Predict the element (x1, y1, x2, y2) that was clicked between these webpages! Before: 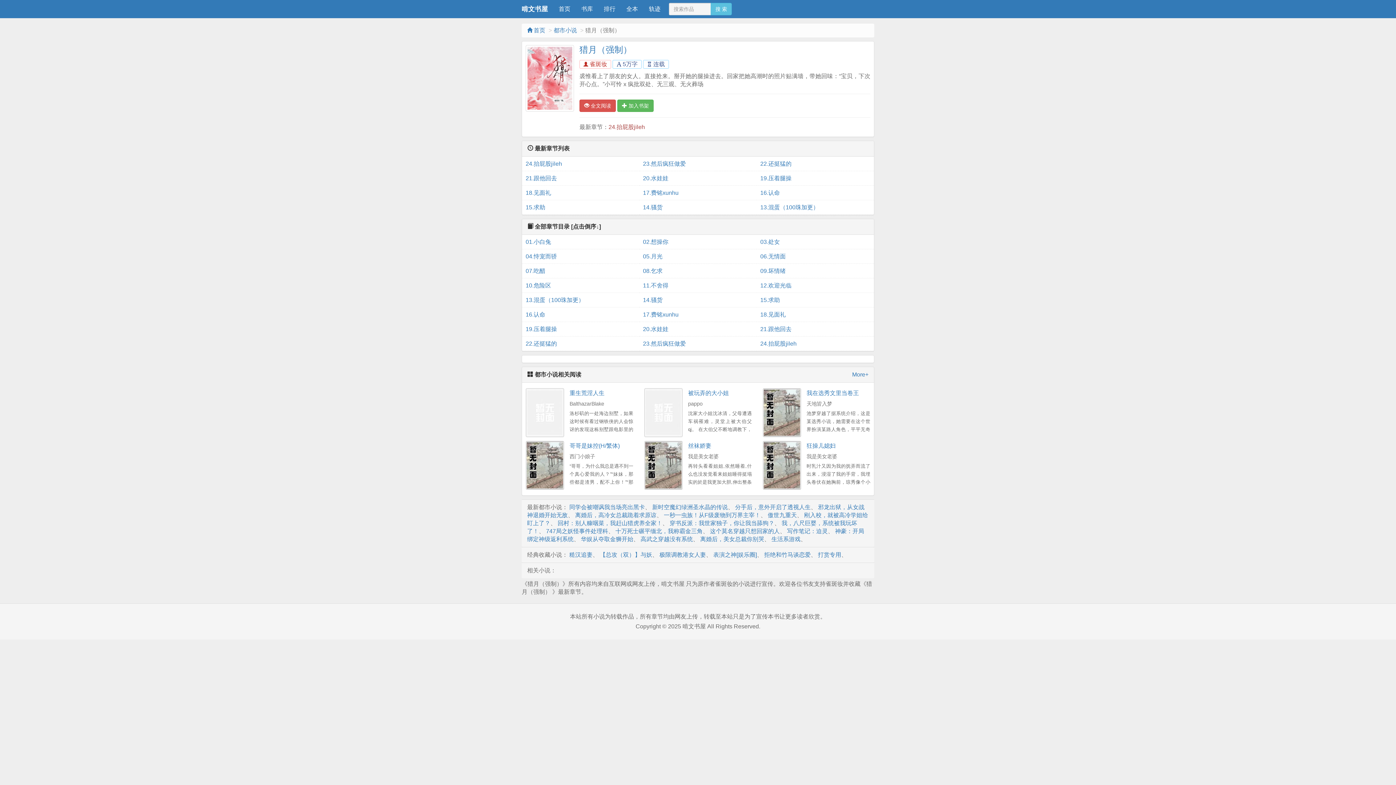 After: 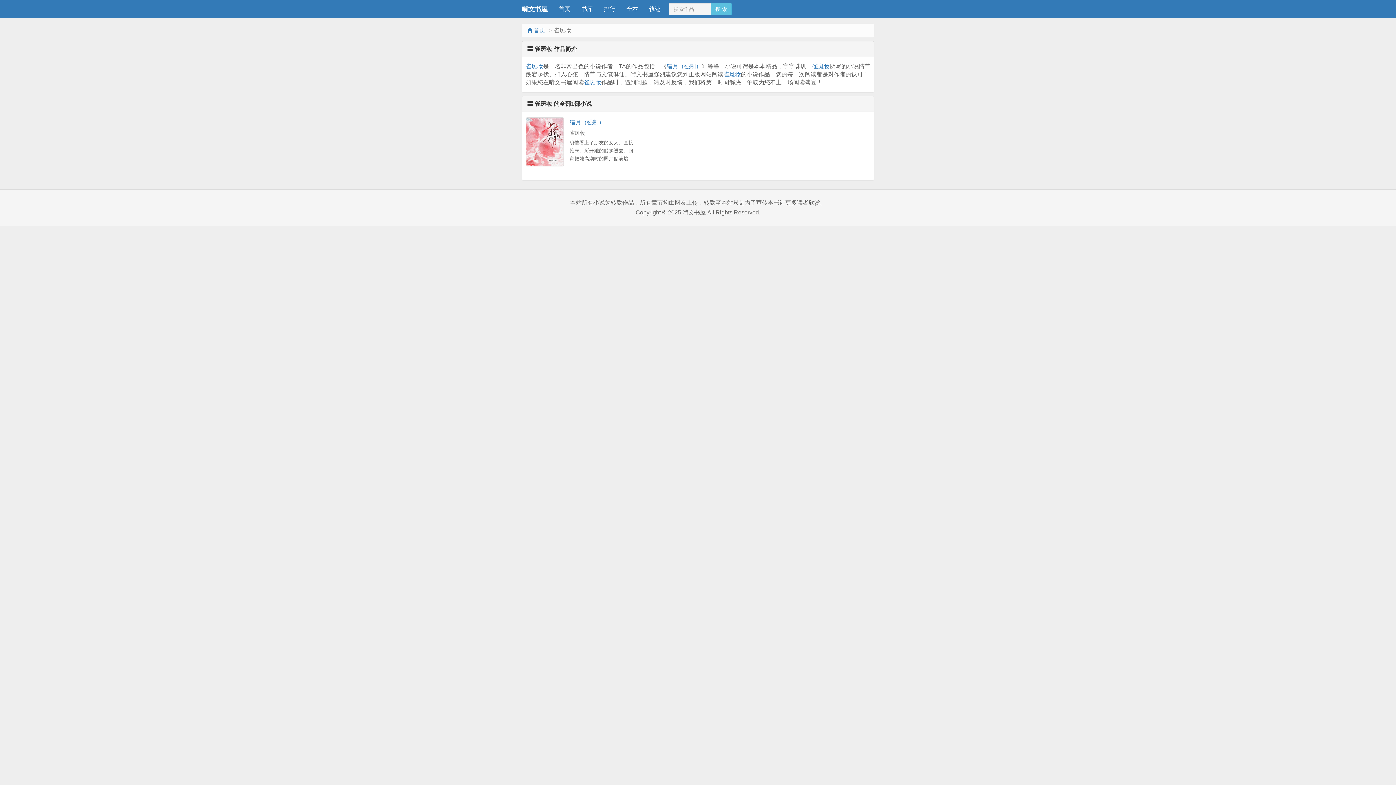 Action: label:  雀斑妆 bbox: (579, 60, 611, 68)